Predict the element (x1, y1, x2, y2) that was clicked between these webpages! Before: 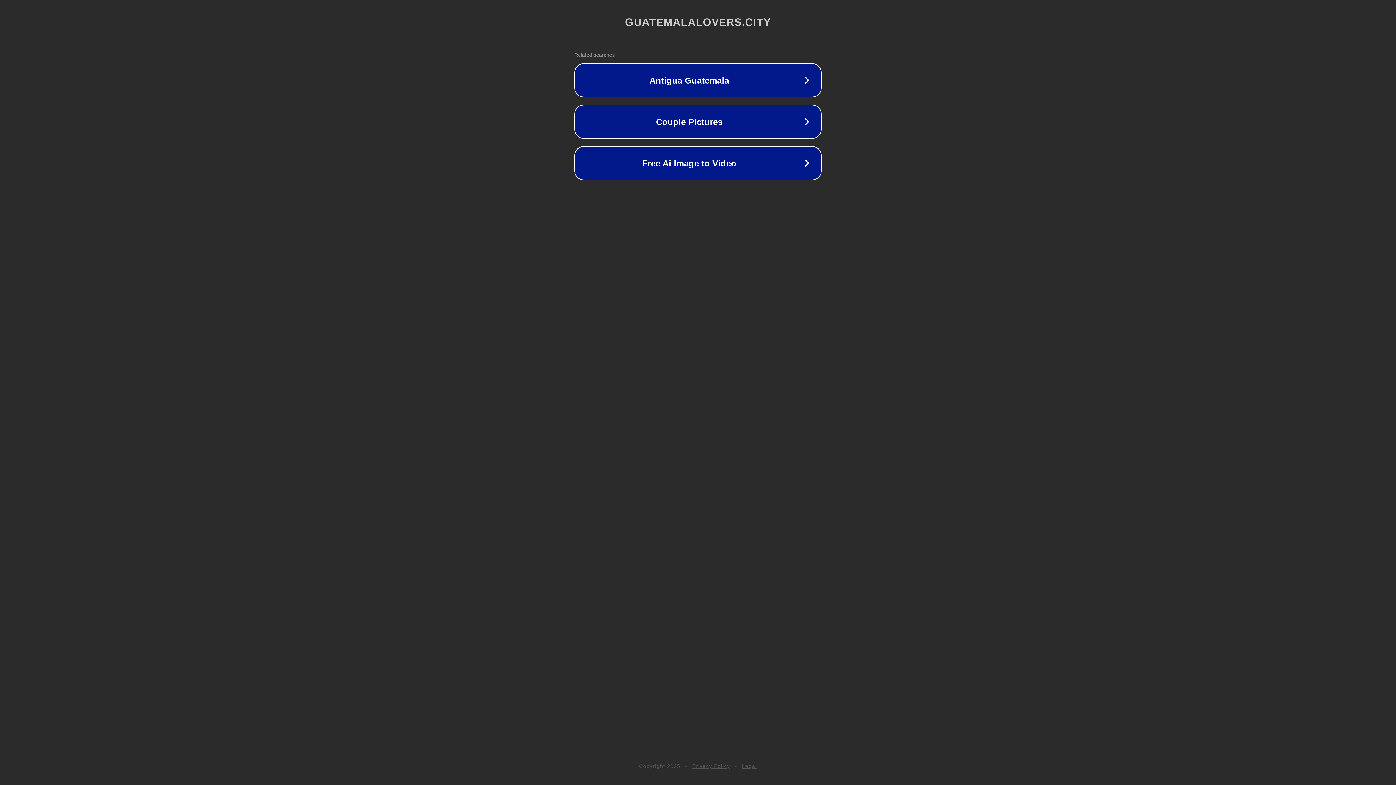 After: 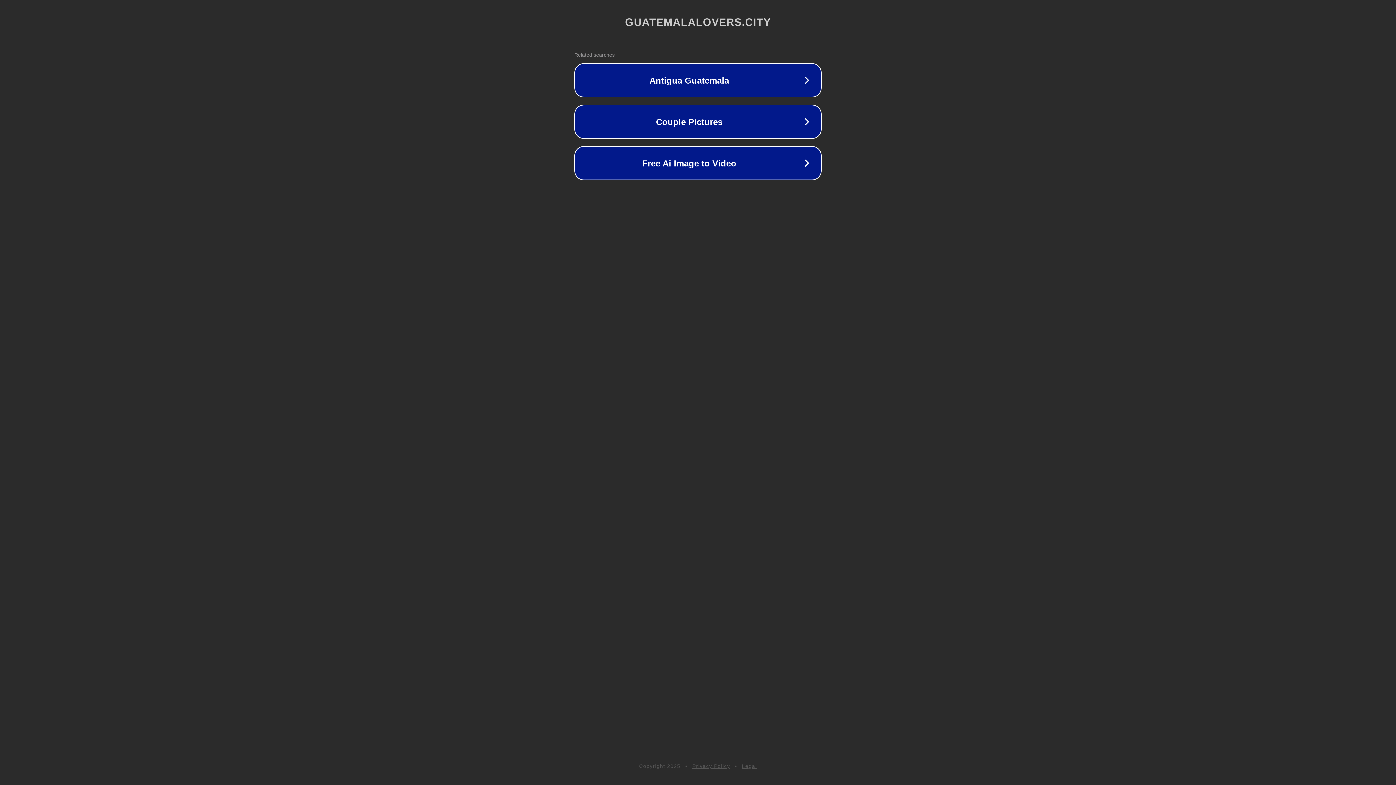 Action: label: Privacy Policy bbox: (692, 763, 730, 769)